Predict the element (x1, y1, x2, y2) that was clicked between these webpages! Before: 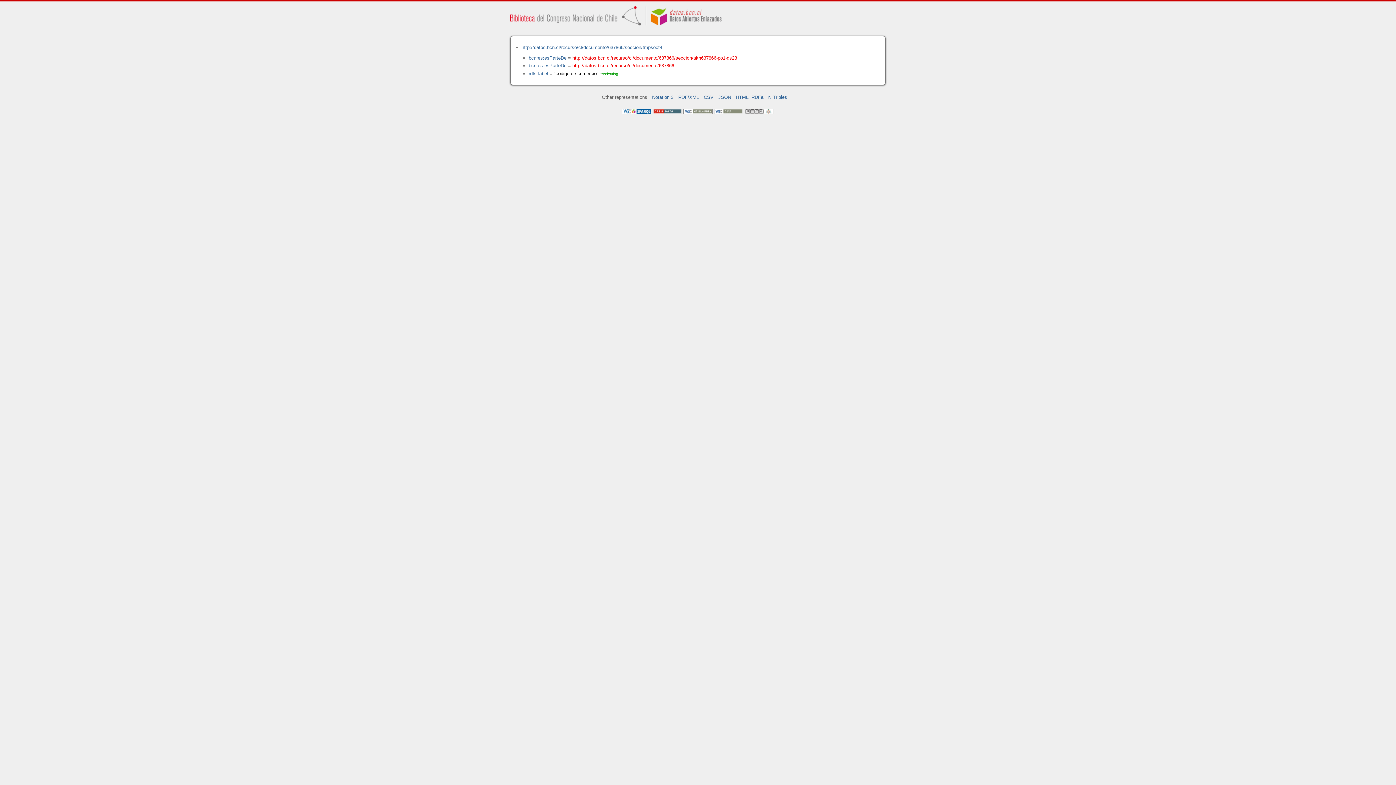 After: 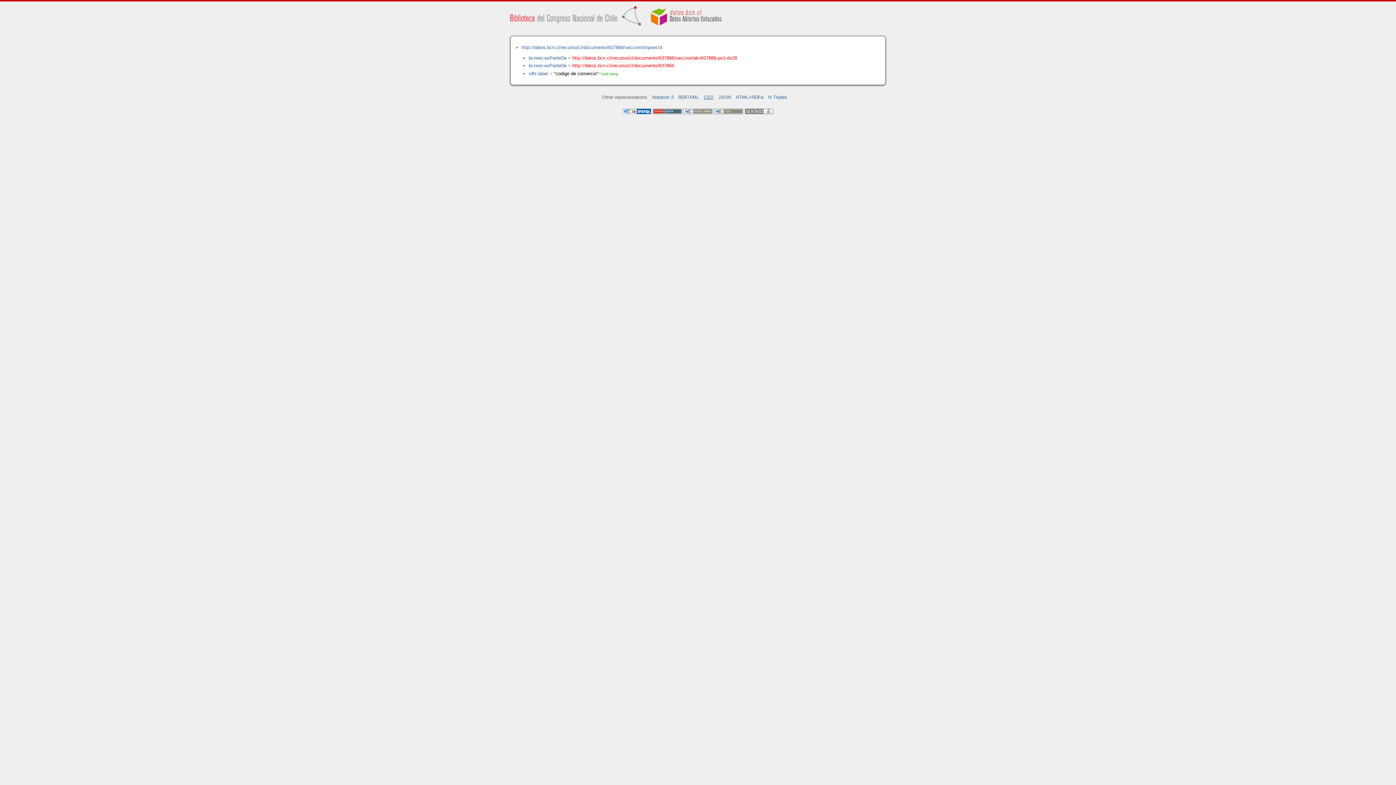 Action: label: CSV bbox: (703, 94, 713, 99)